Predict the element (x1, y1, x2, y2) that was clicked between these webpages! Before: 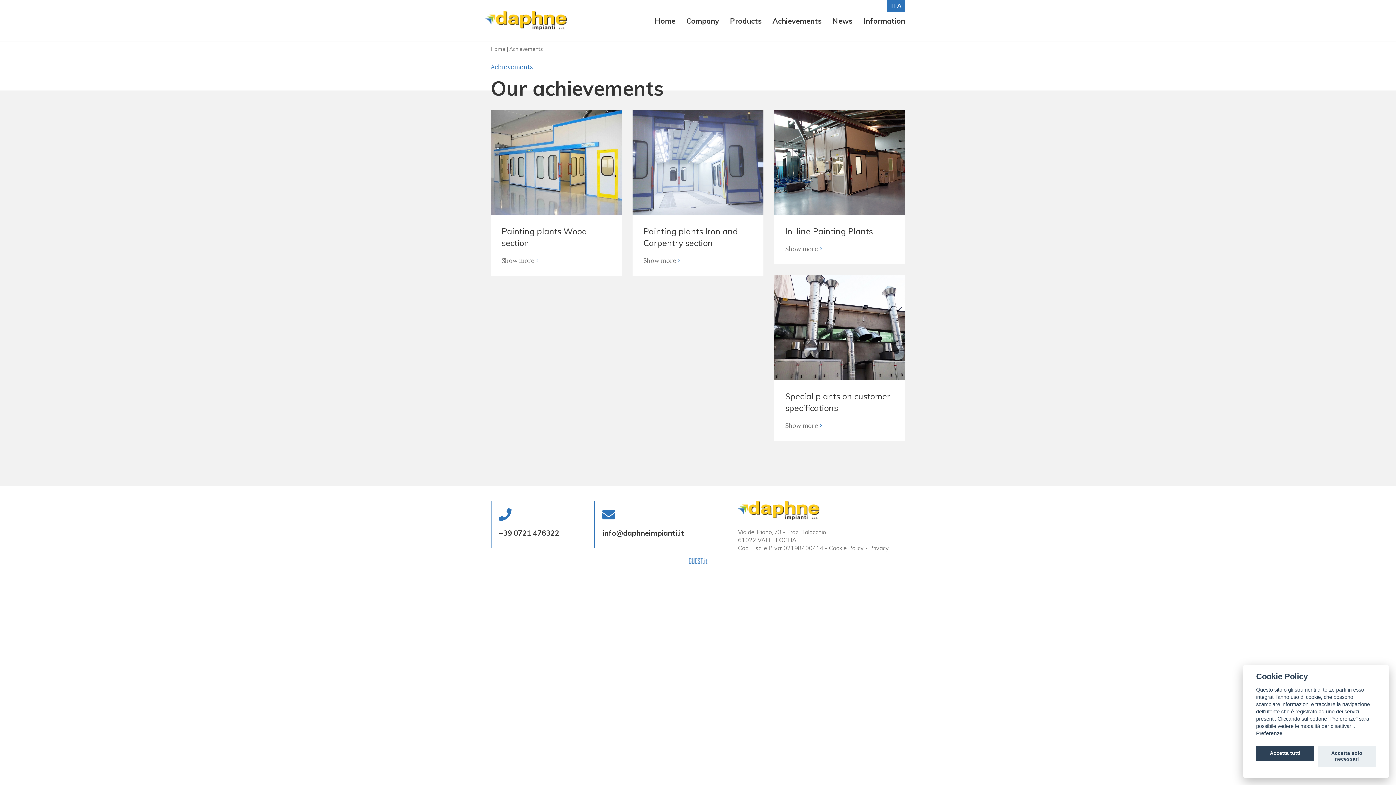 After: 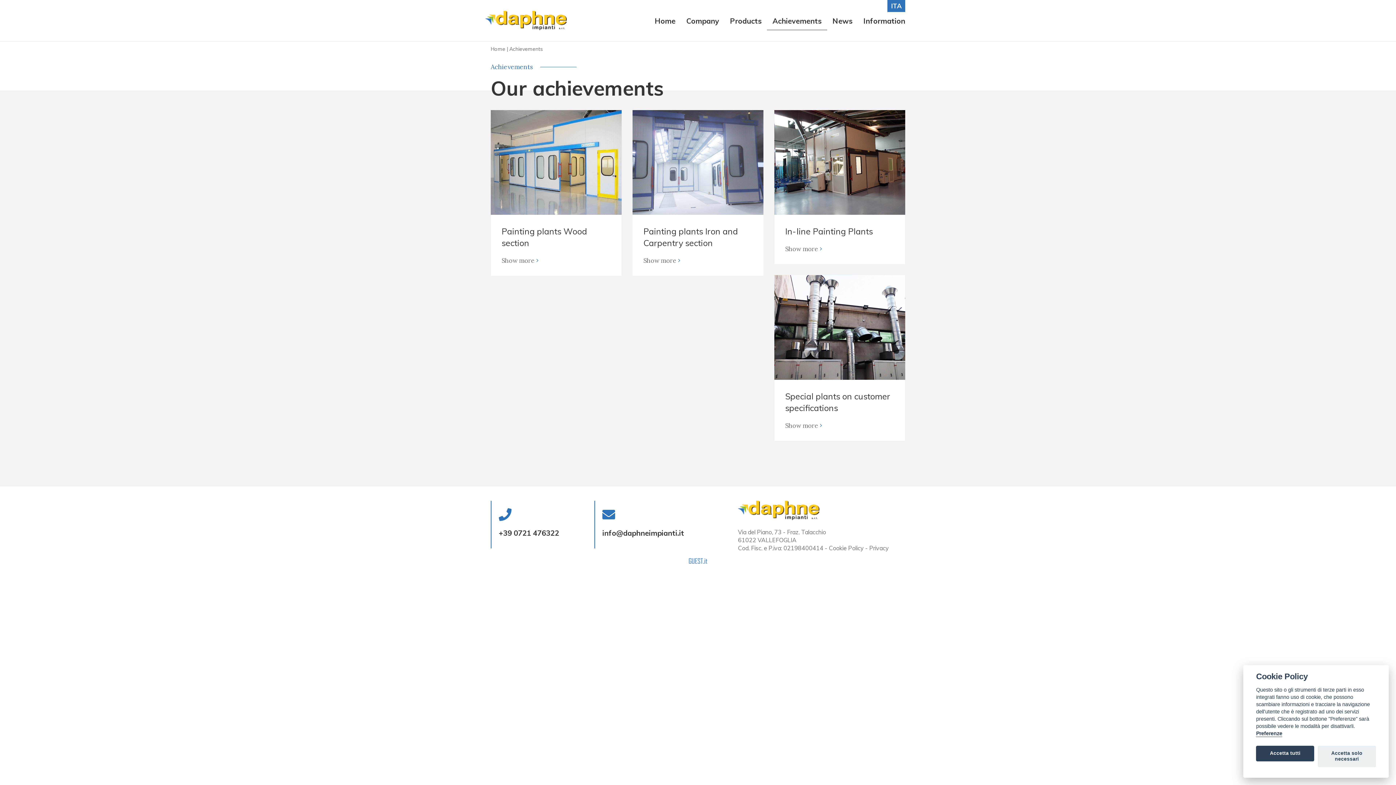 Action: label: Achievements bbox: (767, 12, 827, 30)